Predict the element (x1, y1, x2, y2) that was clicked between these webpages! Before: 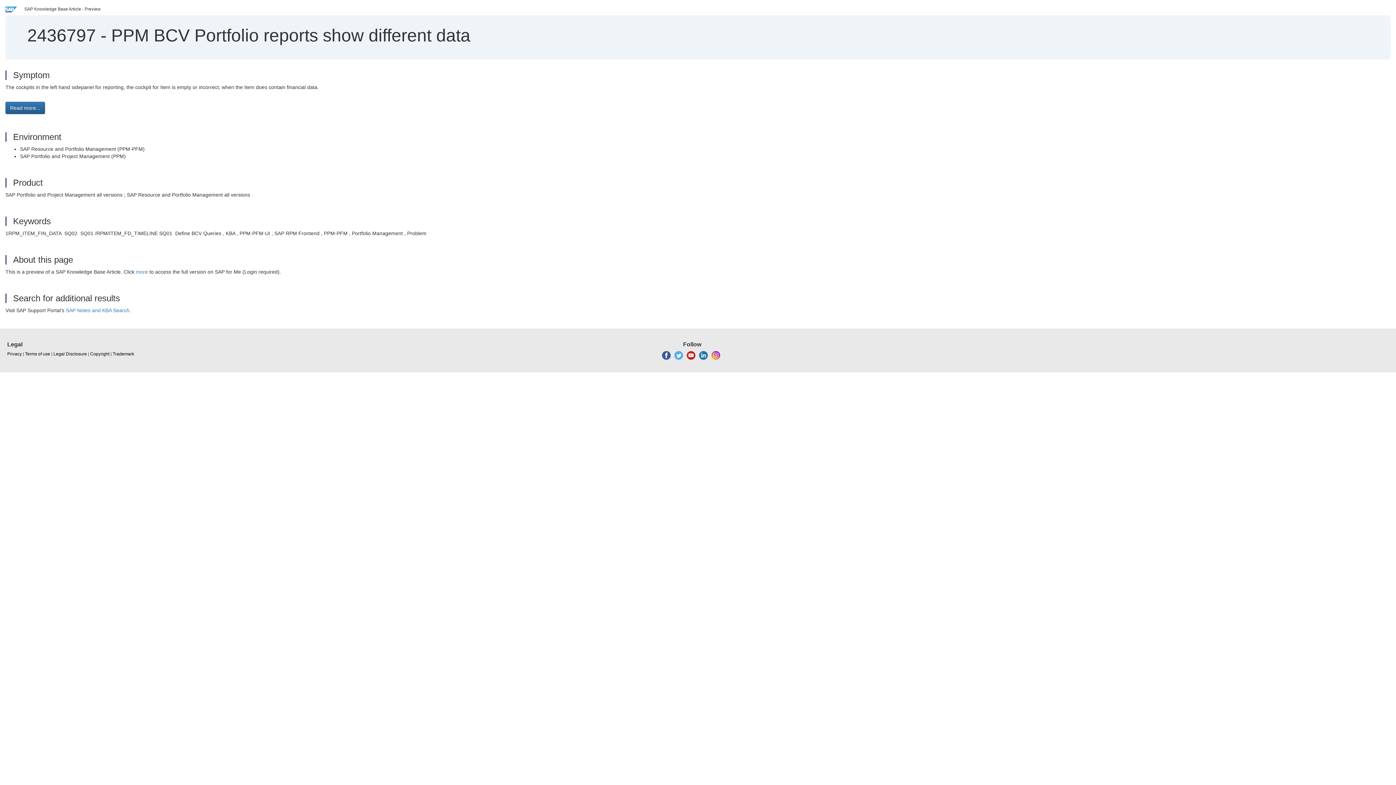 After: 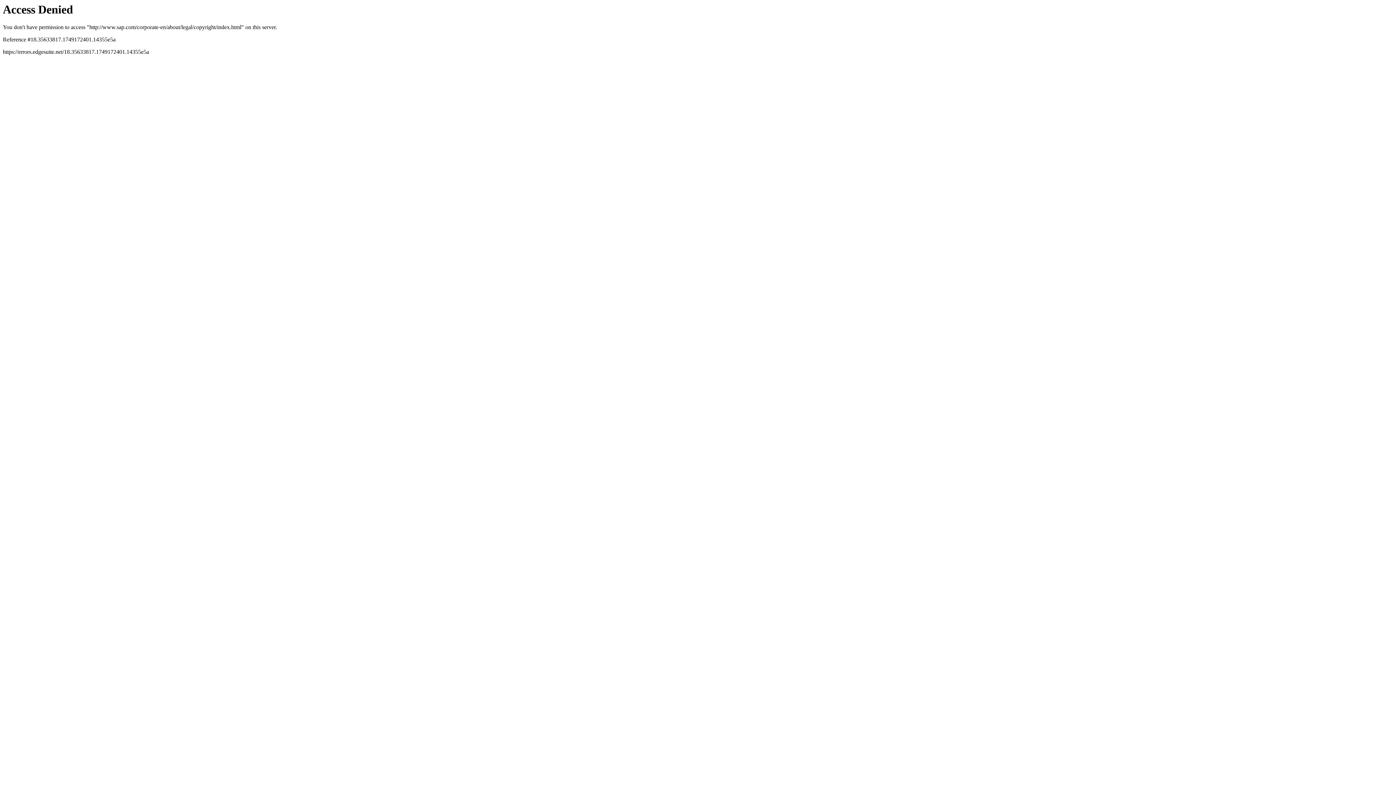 Action: bbox: (90, 351, 109, 357) label: Copyright